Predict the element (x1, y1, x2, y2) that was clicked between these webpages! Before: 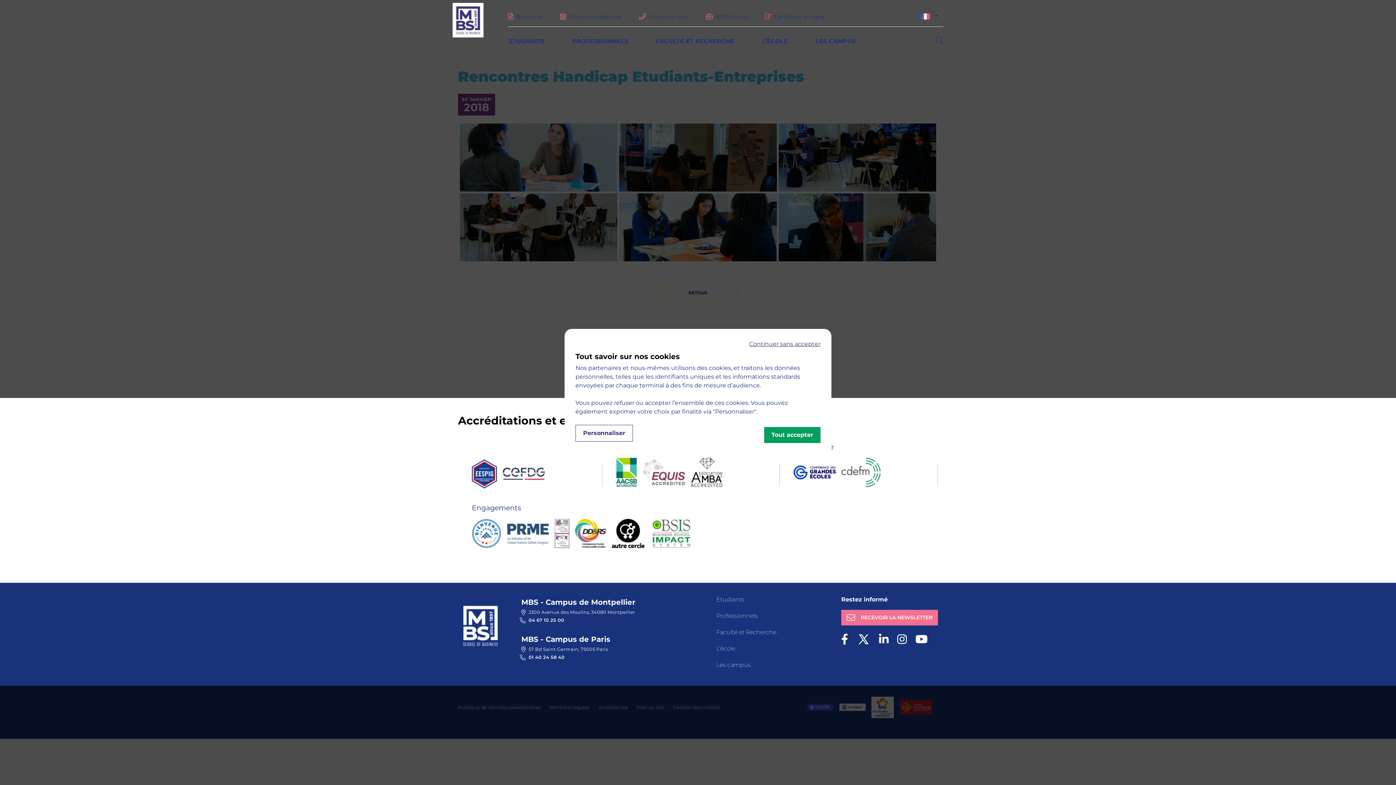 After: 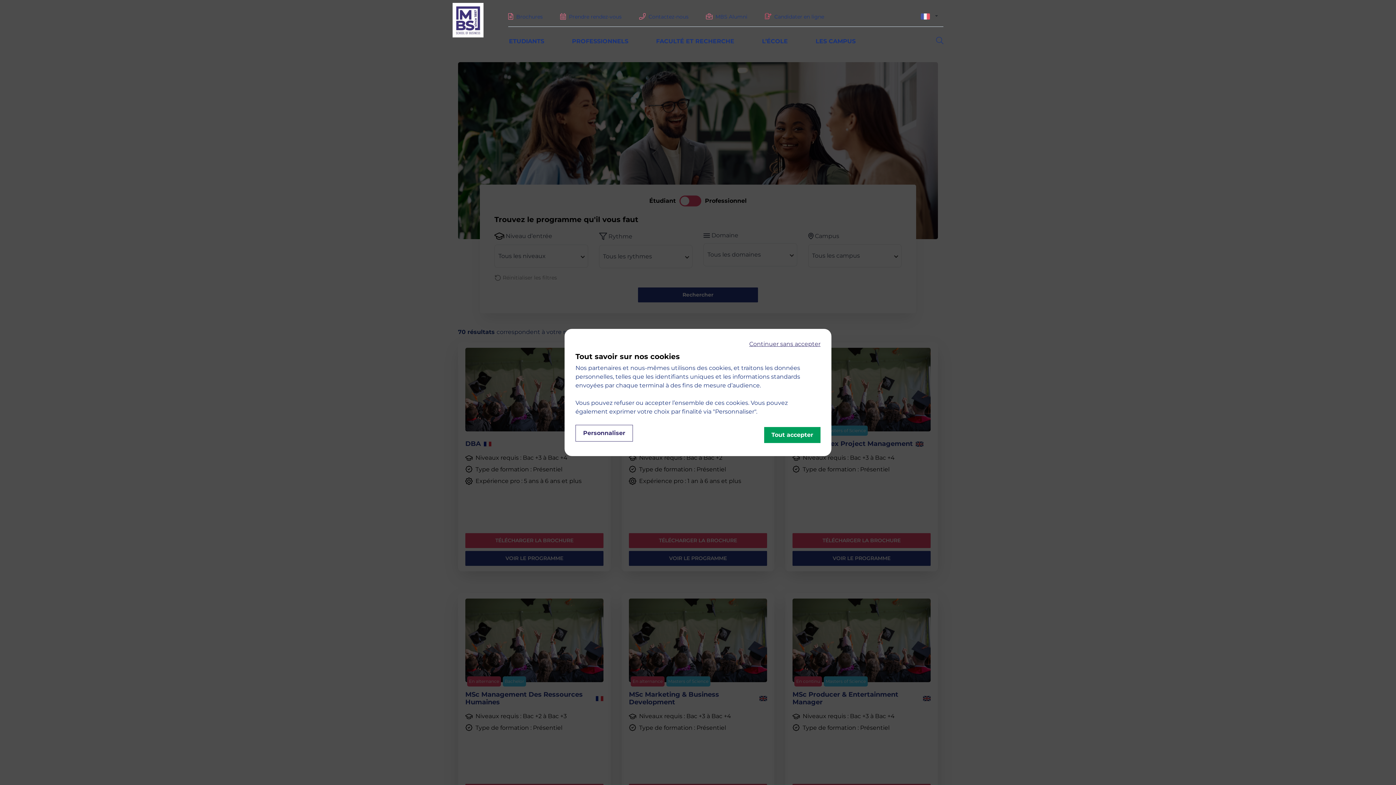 Action: bbox: (509, 37, 544, 44) label: ETUDIANTS